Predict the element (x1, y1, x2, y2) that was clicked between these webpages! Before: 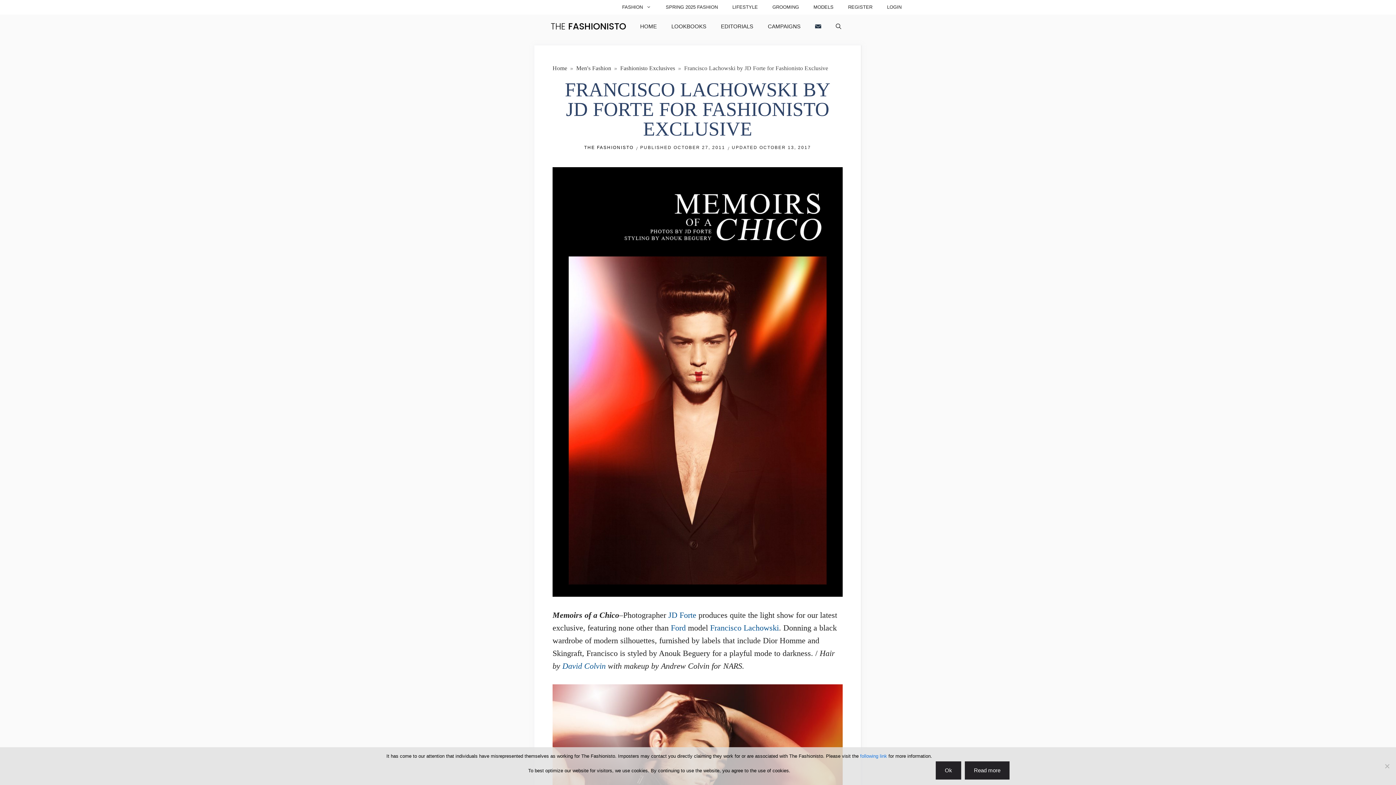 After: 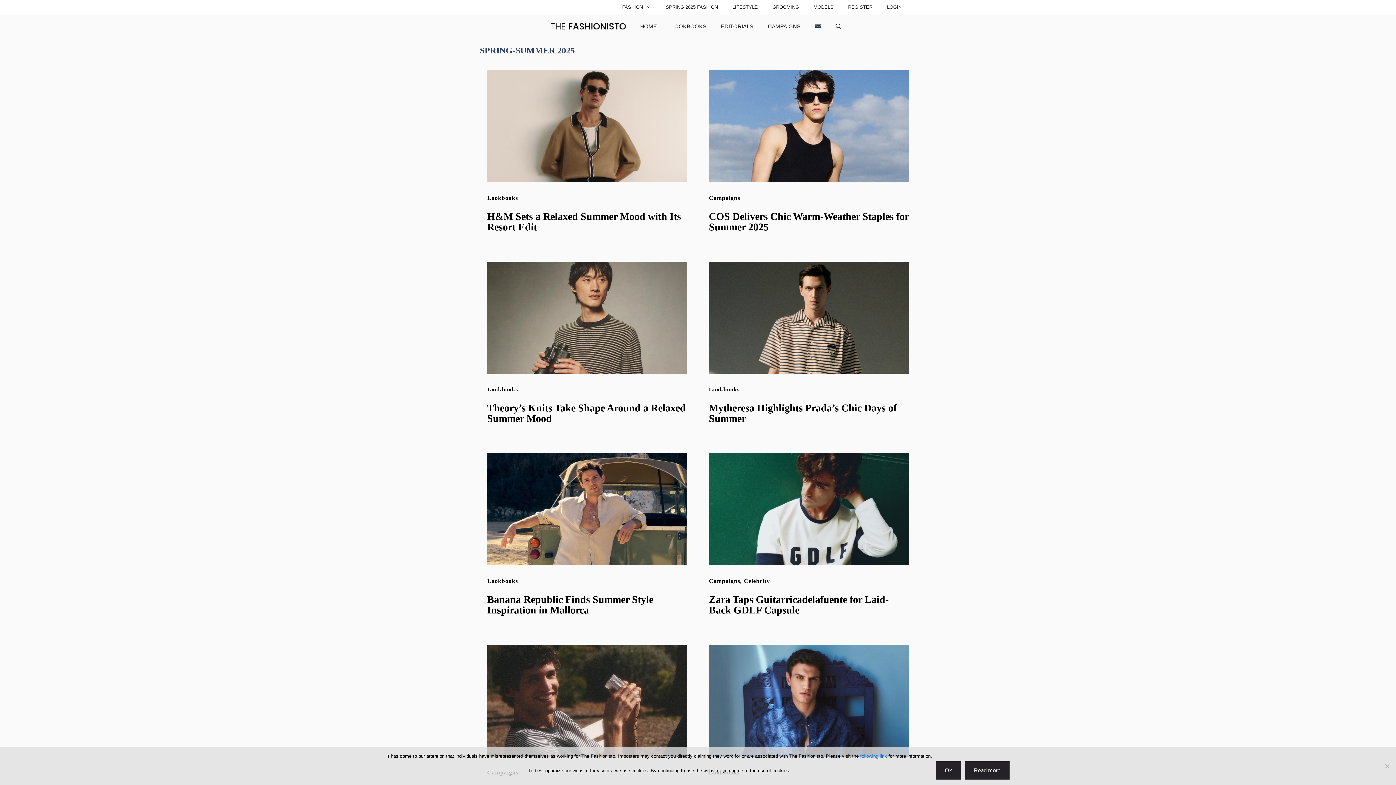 Action: label: SPRING 2025 FASHION bbox: (658, 0, 725, 14)